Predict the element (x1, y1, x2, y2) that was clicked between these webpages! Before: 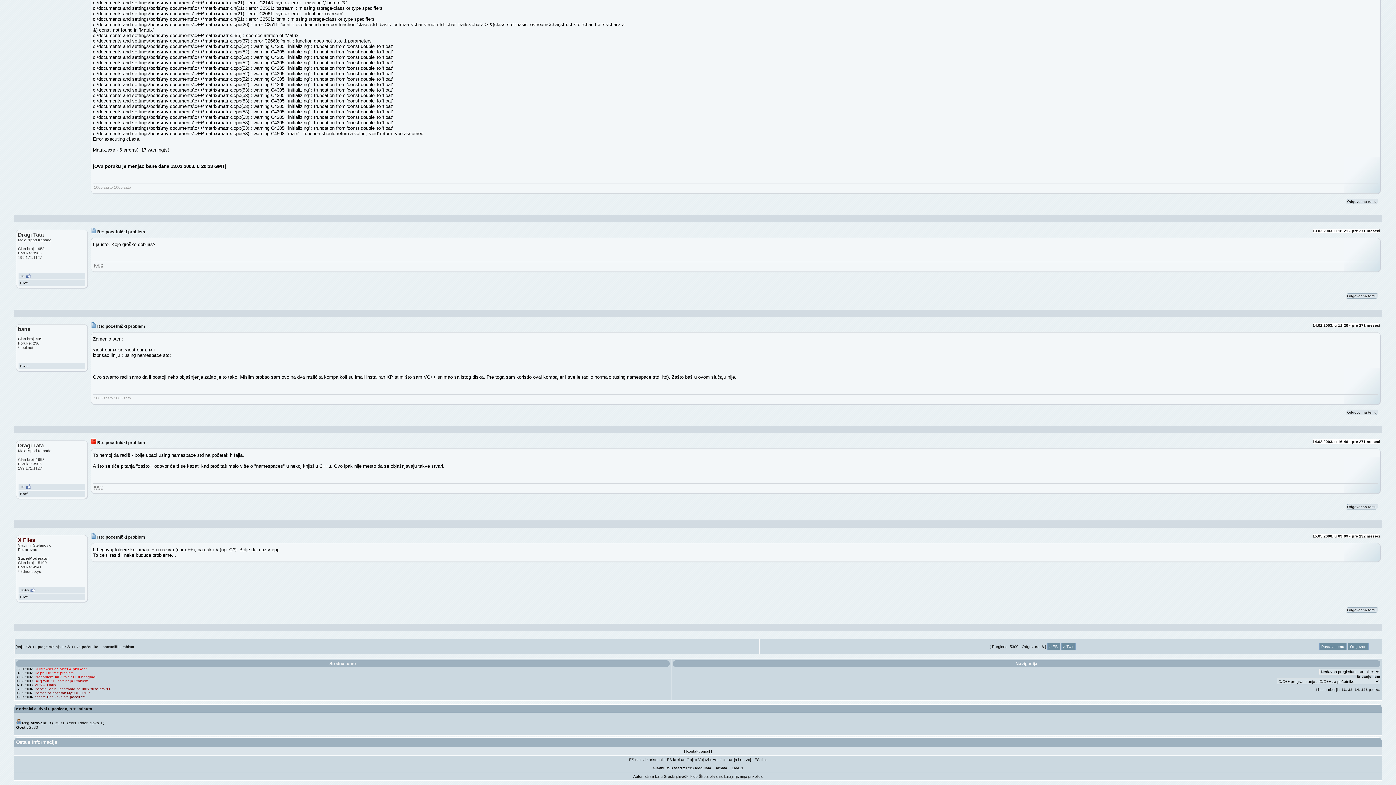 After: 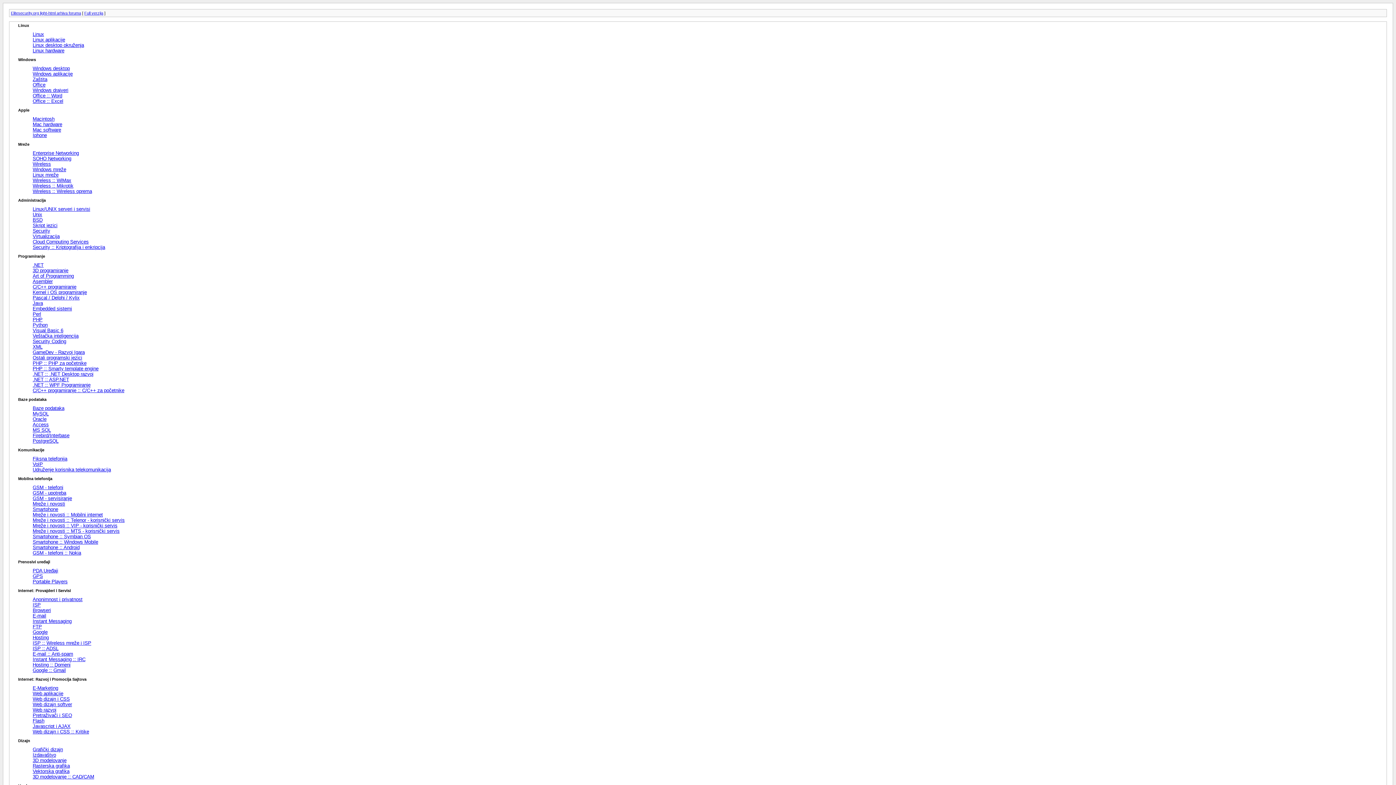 Action: bbox: (715, 766, 727, 770) label: Arhiva